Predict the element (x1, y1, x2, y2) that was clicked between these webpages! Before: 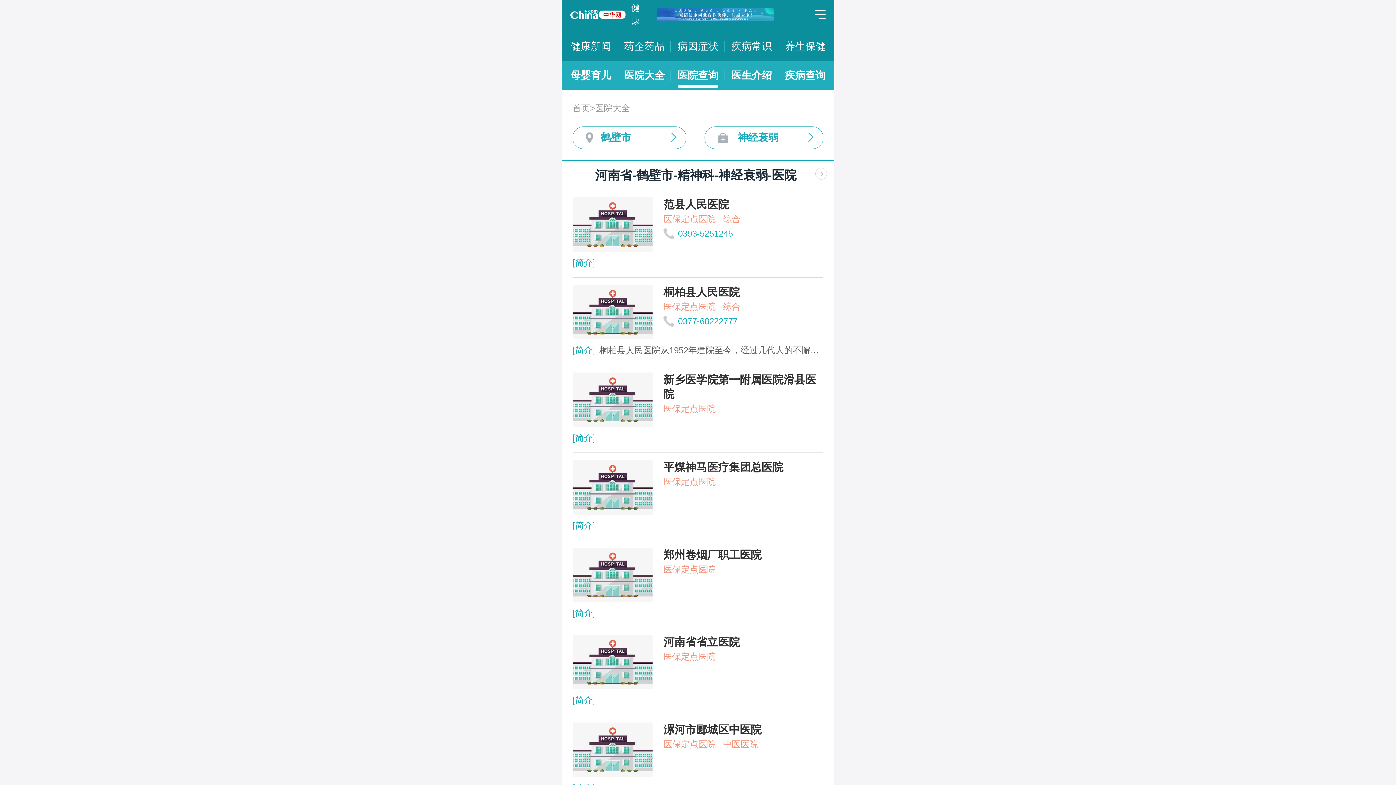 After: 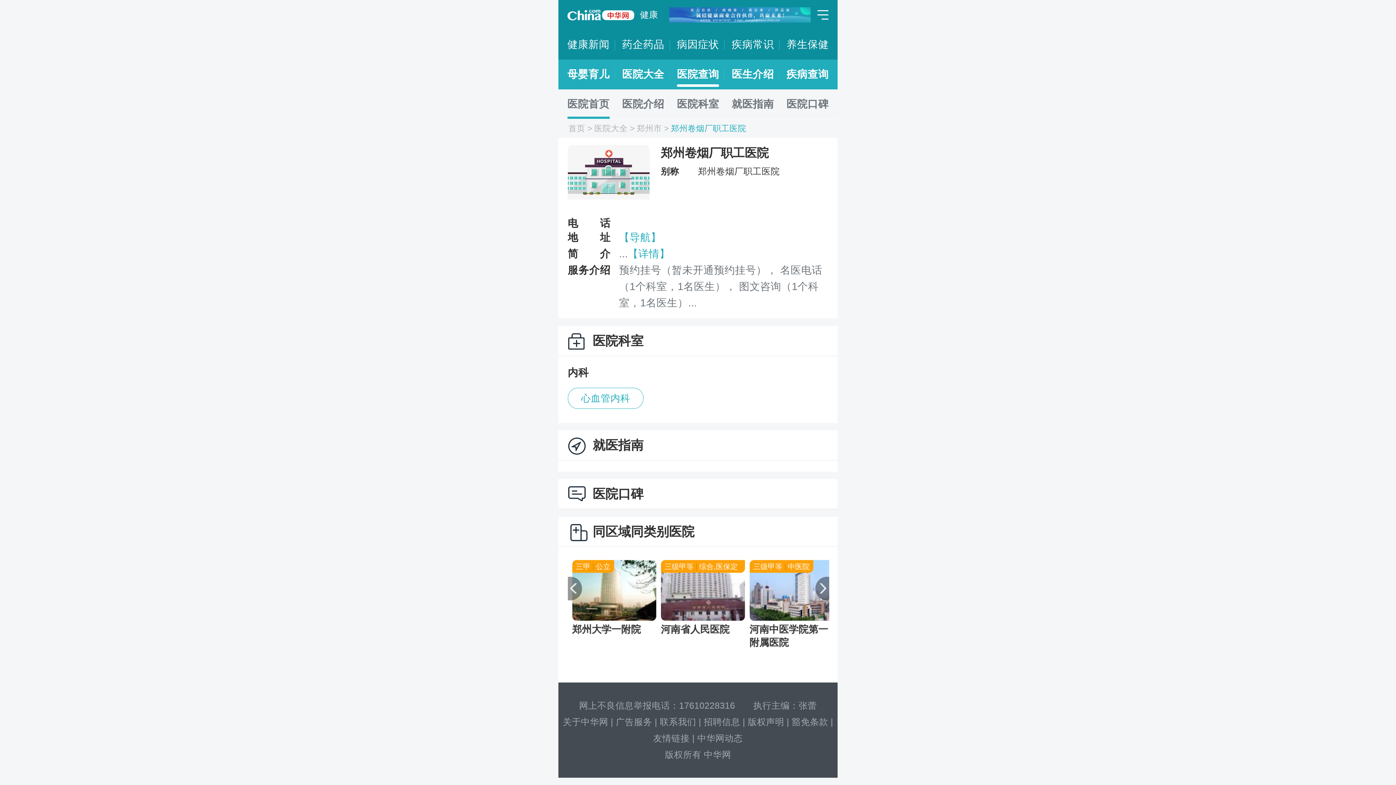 Action: bbox: (572, 548, 823, 620) label: 郑州卷烟厂职工医院
医保定点医院

[简介]